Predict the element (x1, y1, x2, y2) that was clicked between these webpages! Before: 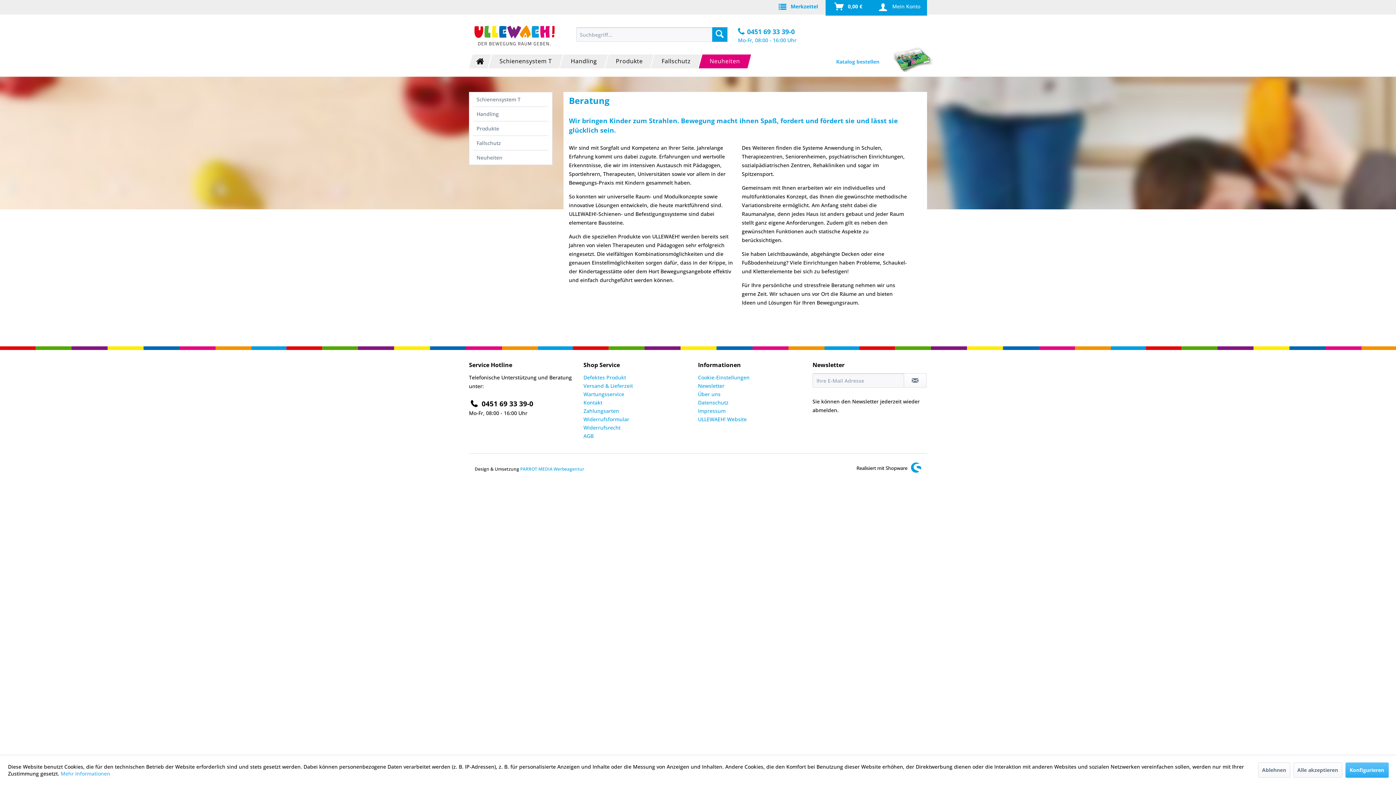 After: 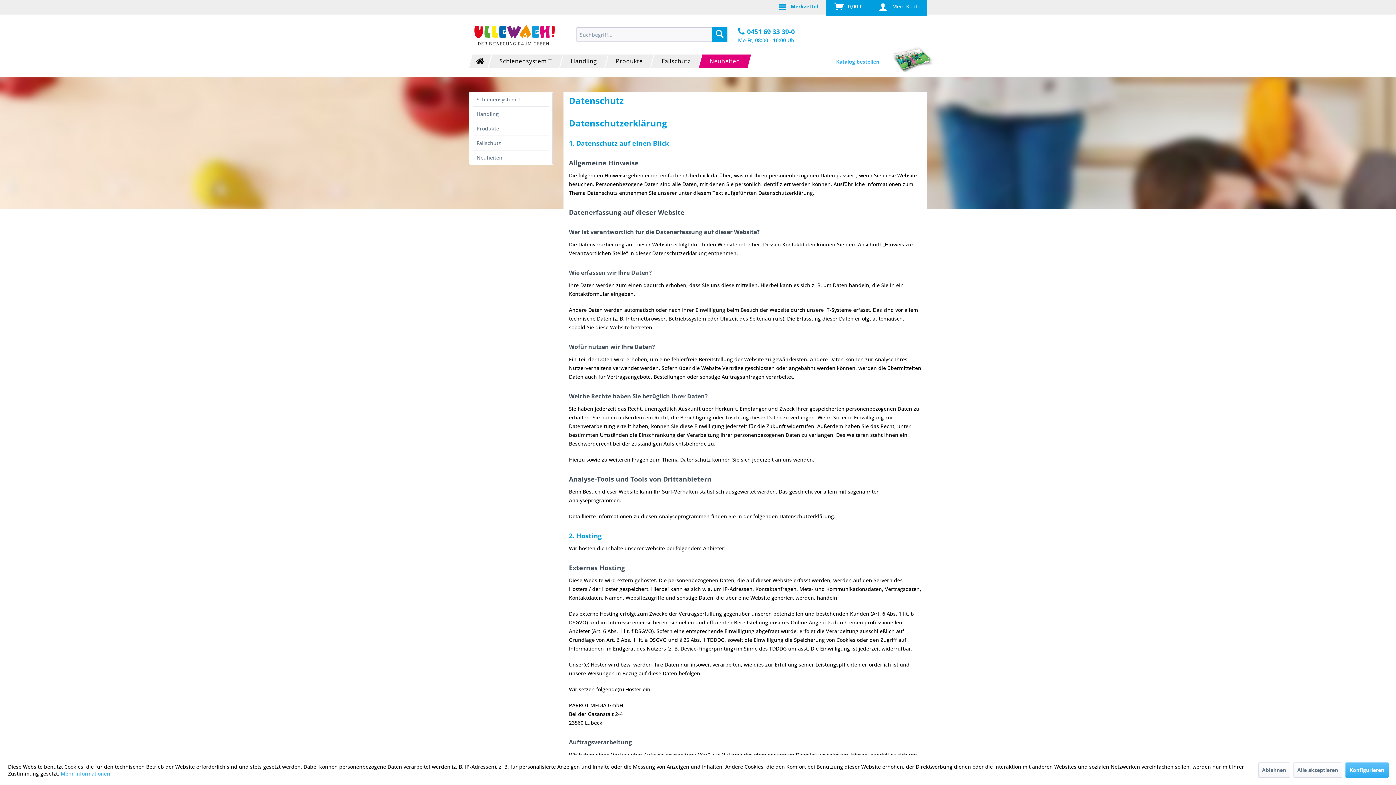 Action: label: Datenschutz bbox: (698, 398, 809, 406)